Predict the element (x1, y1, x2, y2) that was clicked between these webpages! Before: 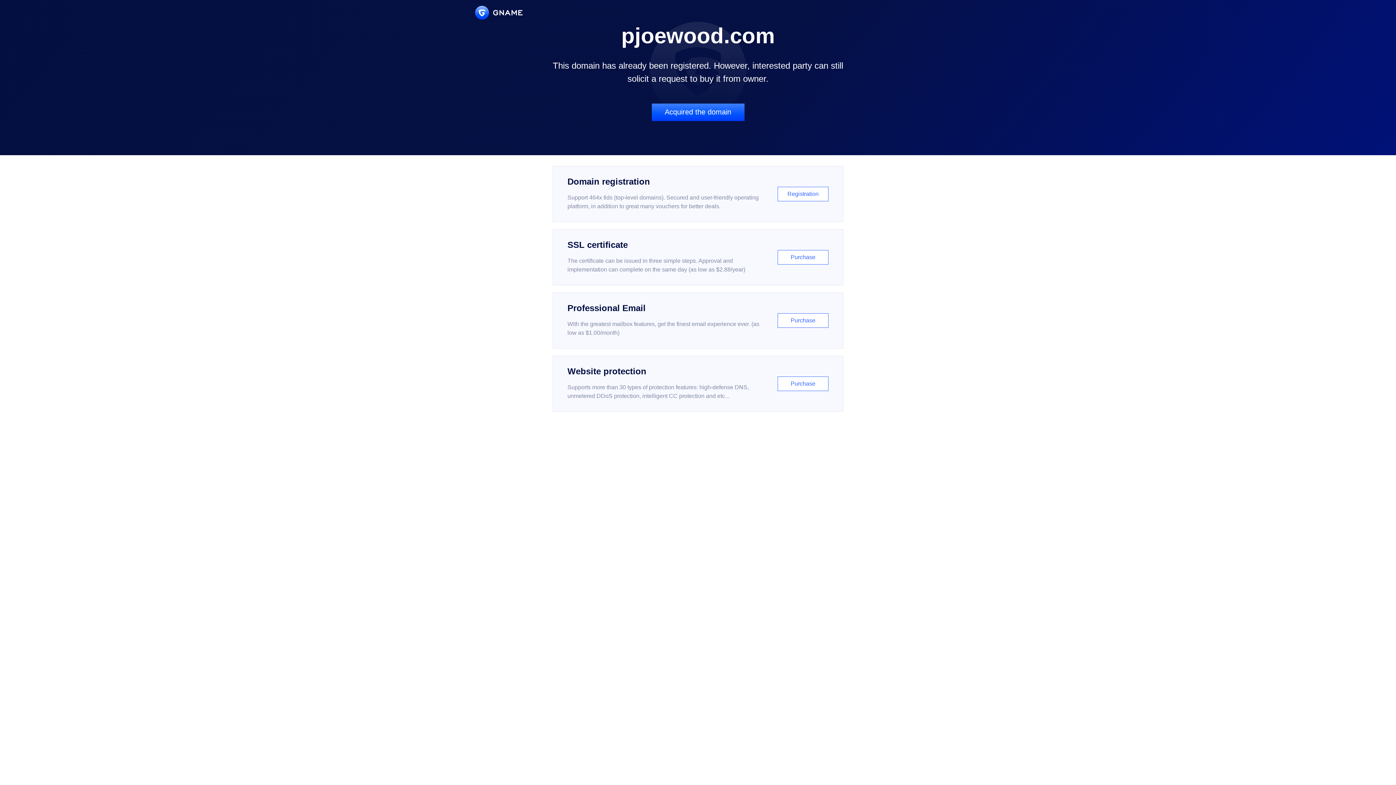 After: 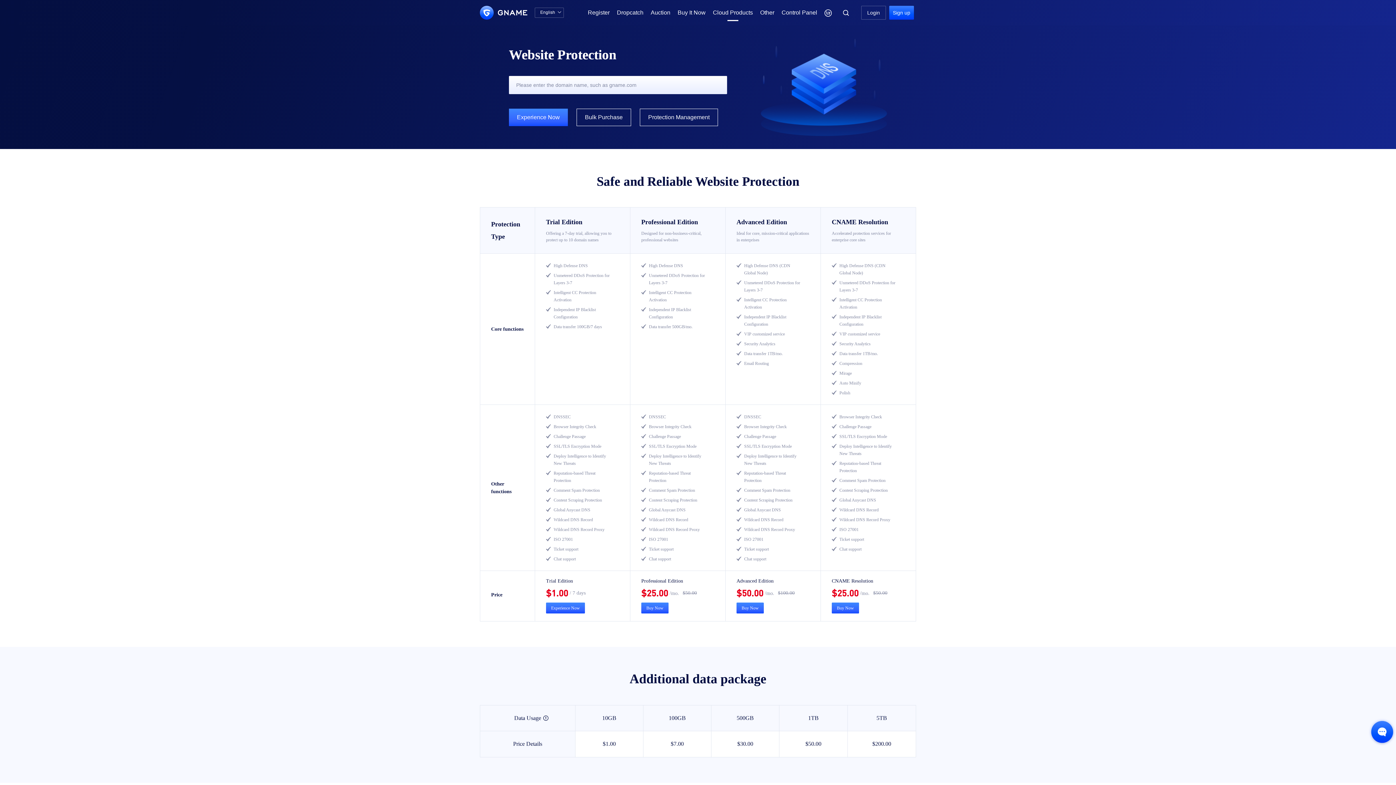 Action: label: Website protection

Supports more than 30 types of protection features: high-defense DNS, unmetered DDoS protection, intelligent CC protection and etc...

Purchase bbox: (552, 356, 843, 412)